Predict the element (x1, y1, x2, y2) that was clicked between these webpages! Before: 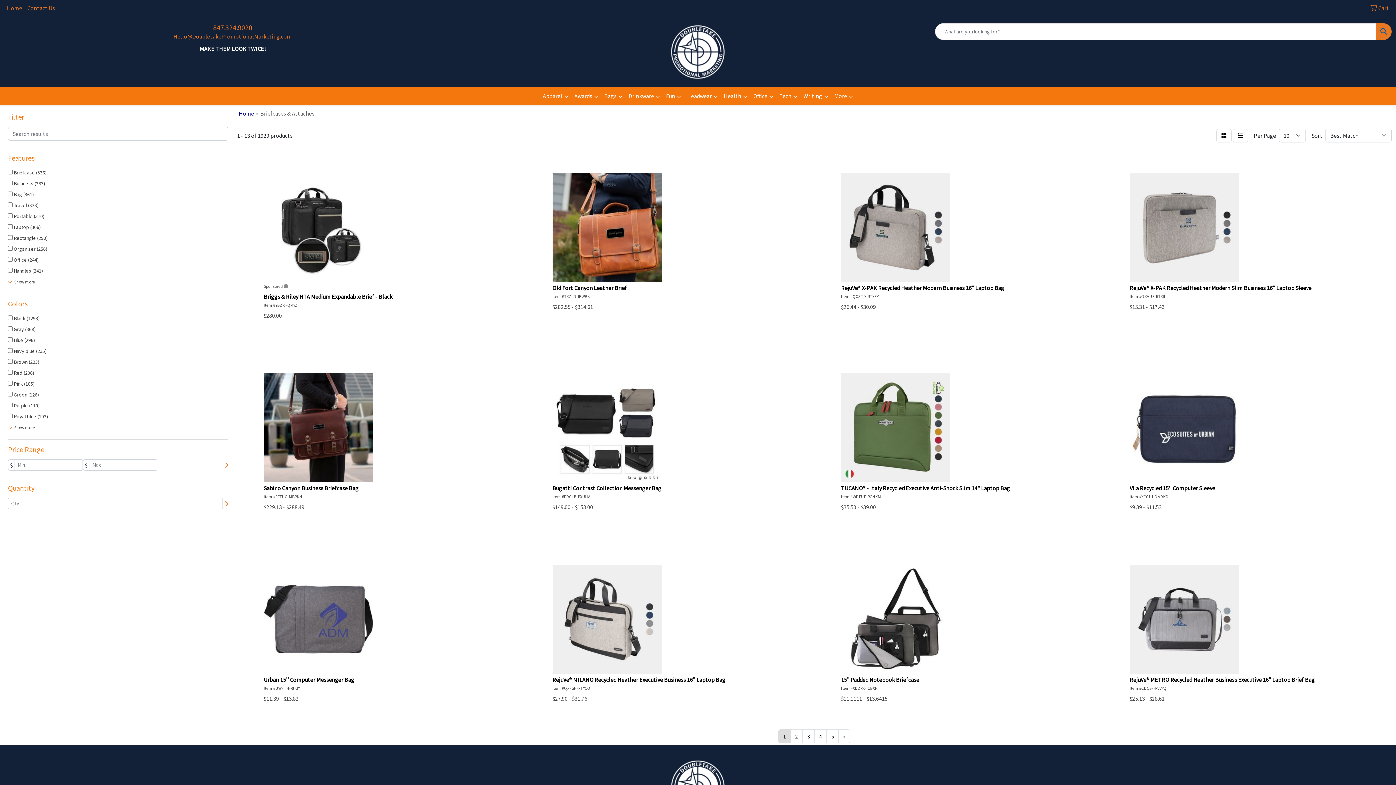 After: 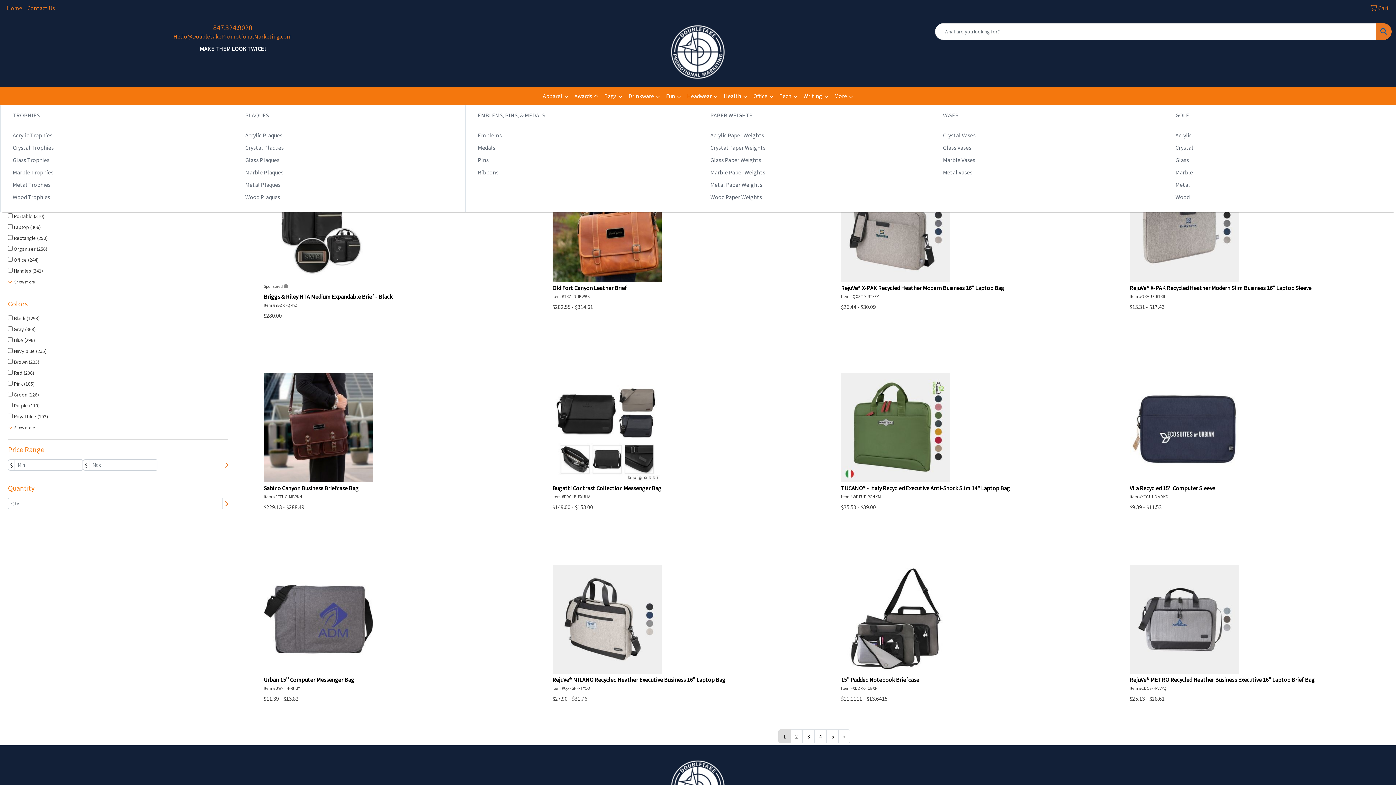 Action: bbox: (571, 87, 601, 105) label: Awards